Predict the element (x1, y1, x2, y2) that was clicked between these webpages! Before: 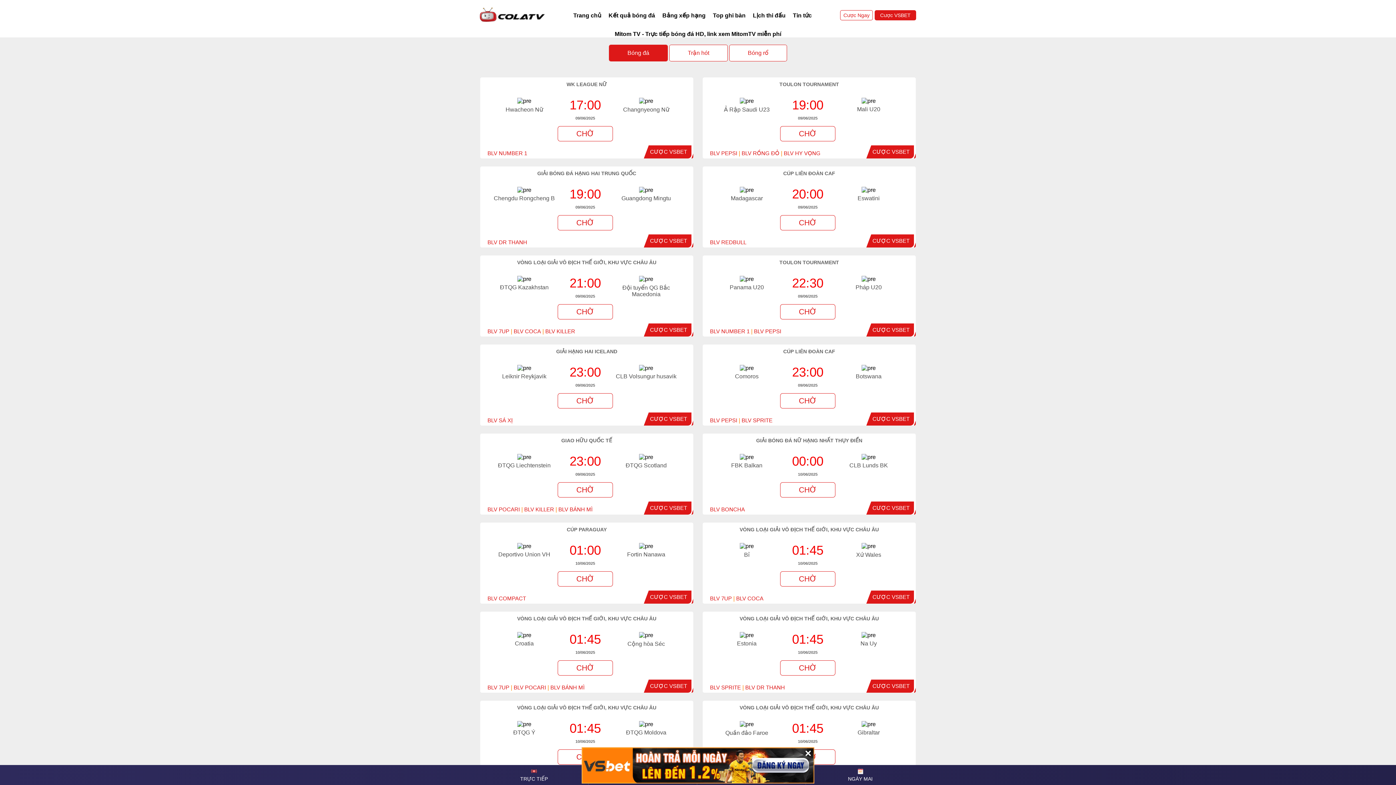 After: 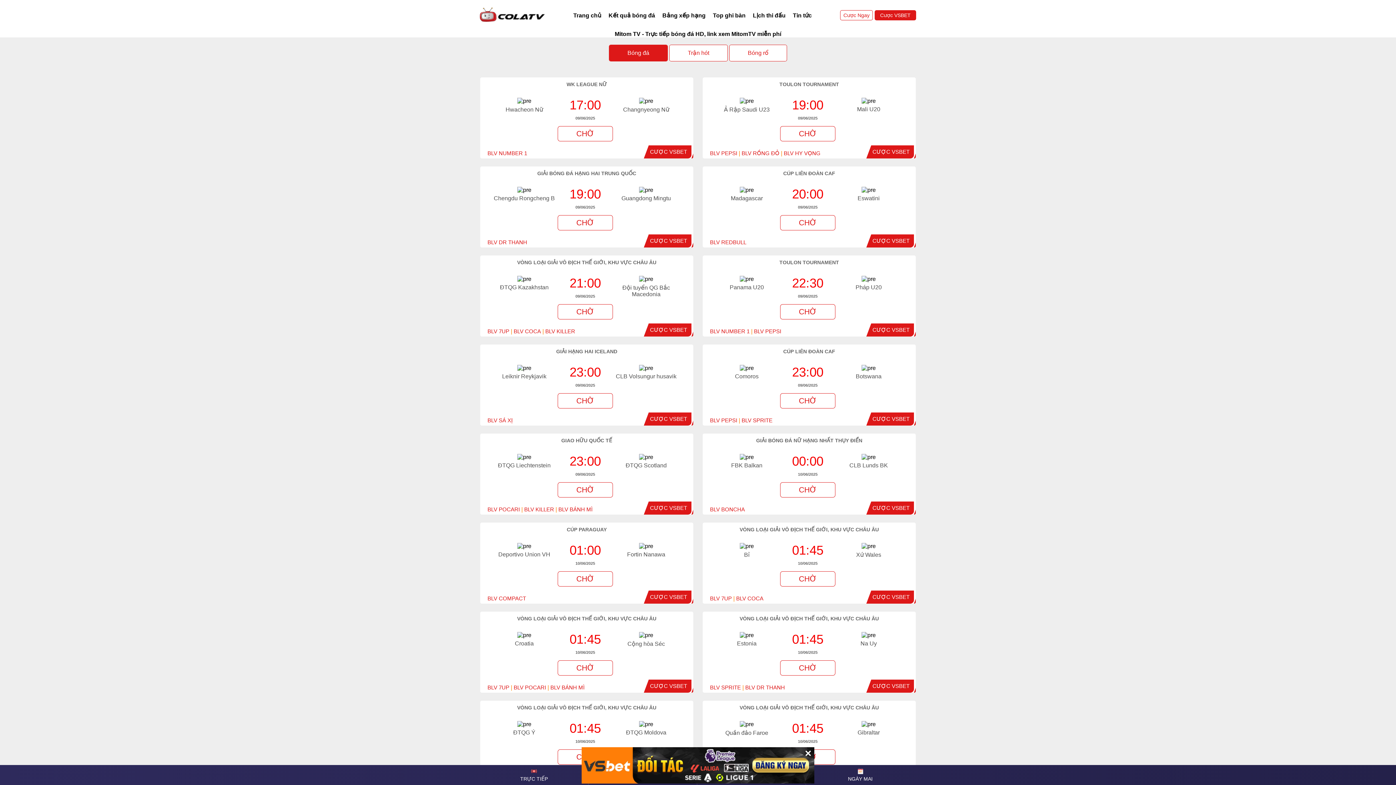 Action: label: Cược VSBET bbox: (874, 10, 916, 20)